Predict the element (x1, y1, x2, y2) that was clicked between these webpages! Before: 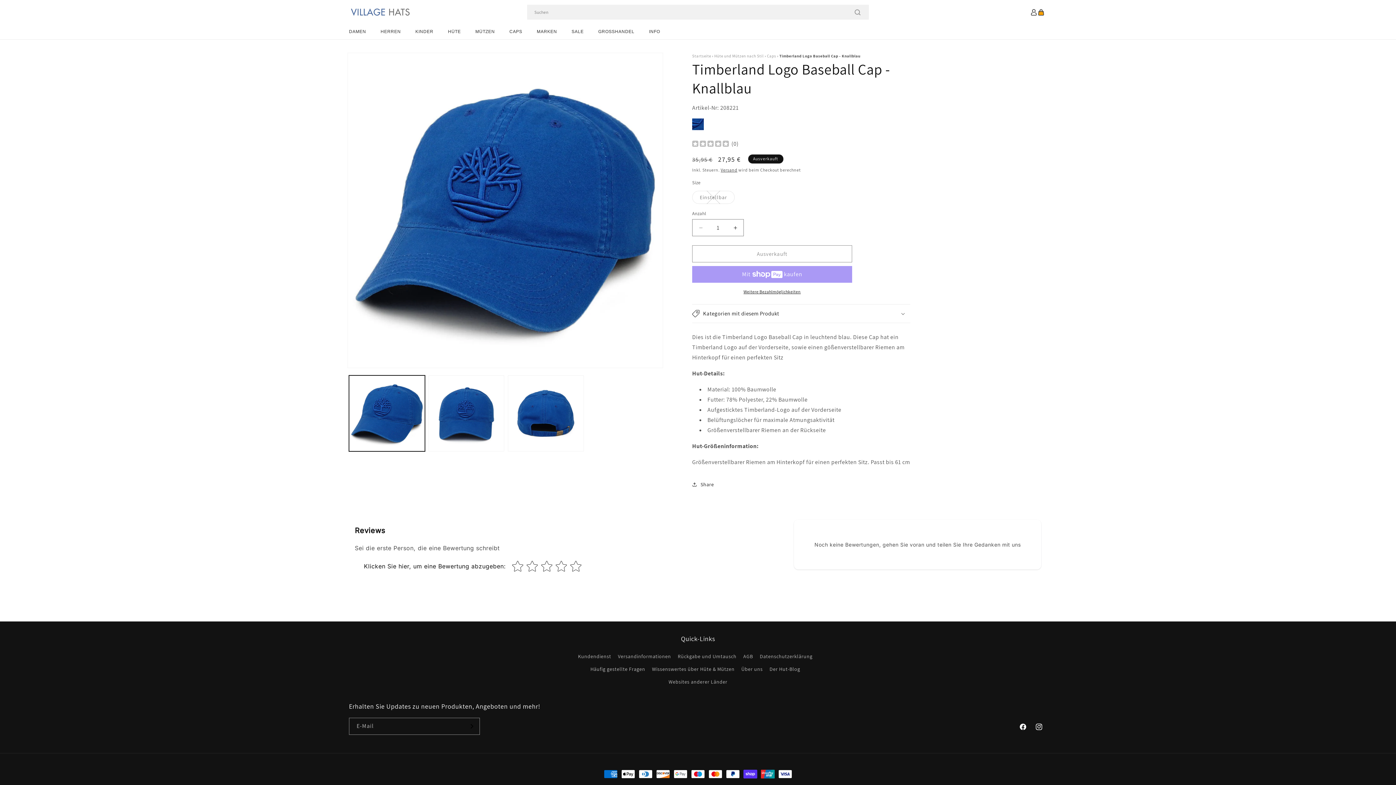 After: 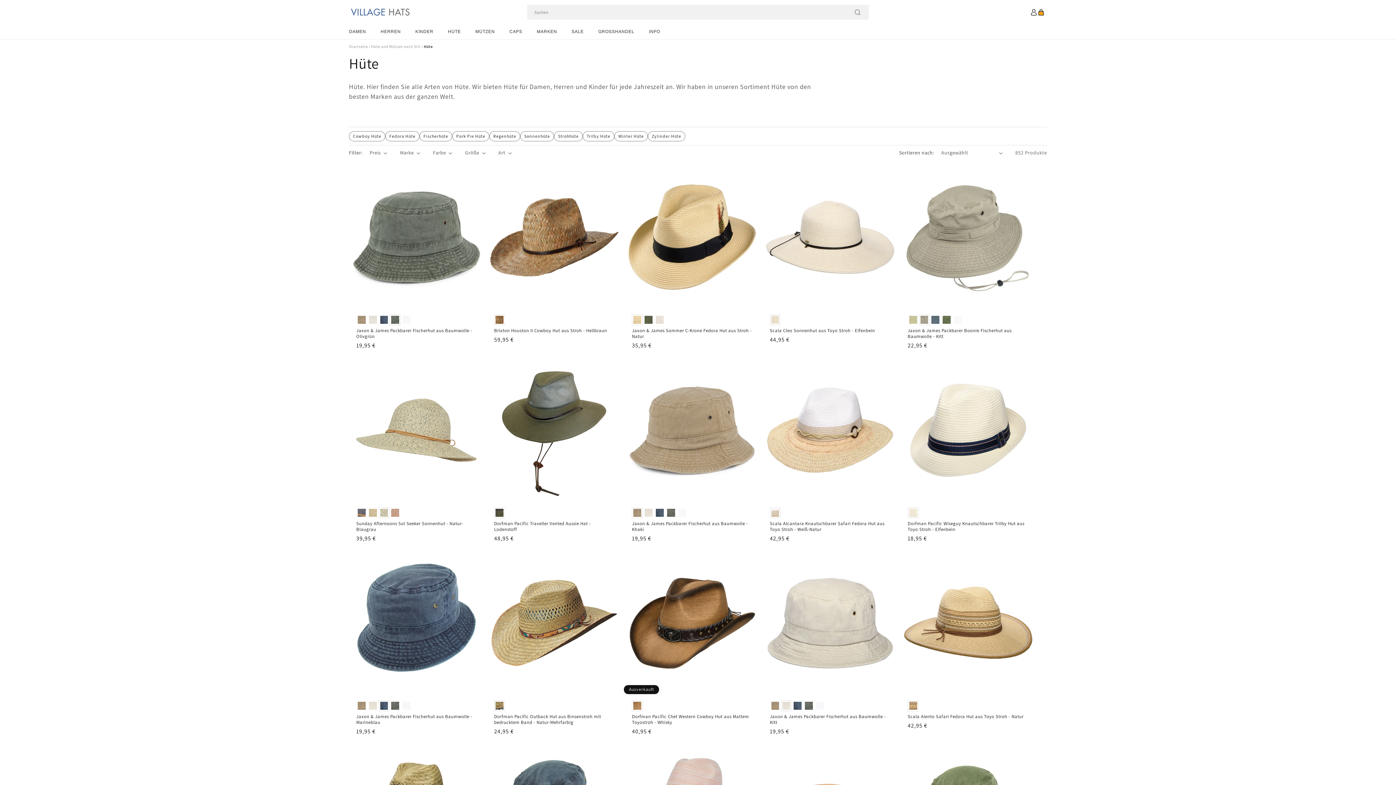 Action: bbox: (440, 24, 468, 39) label: HÜTE